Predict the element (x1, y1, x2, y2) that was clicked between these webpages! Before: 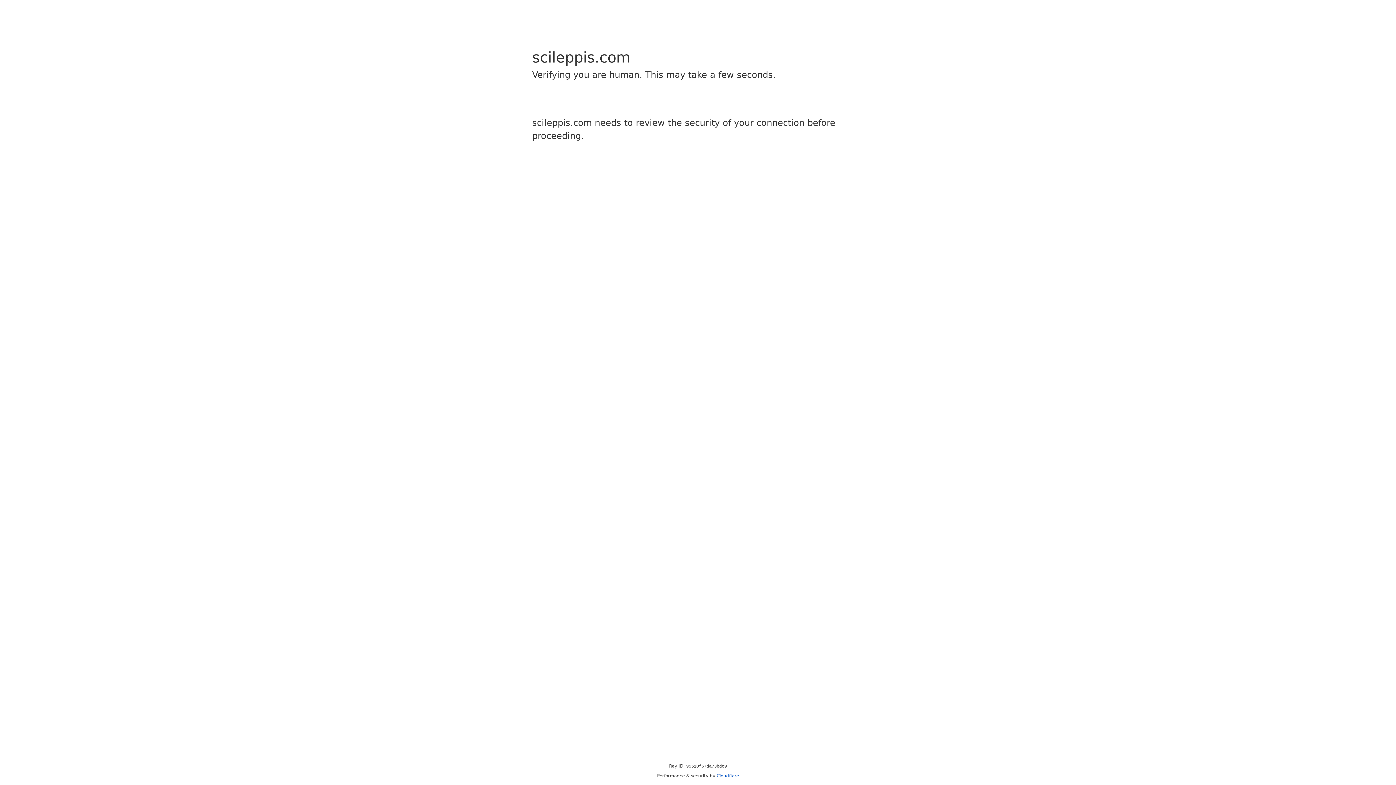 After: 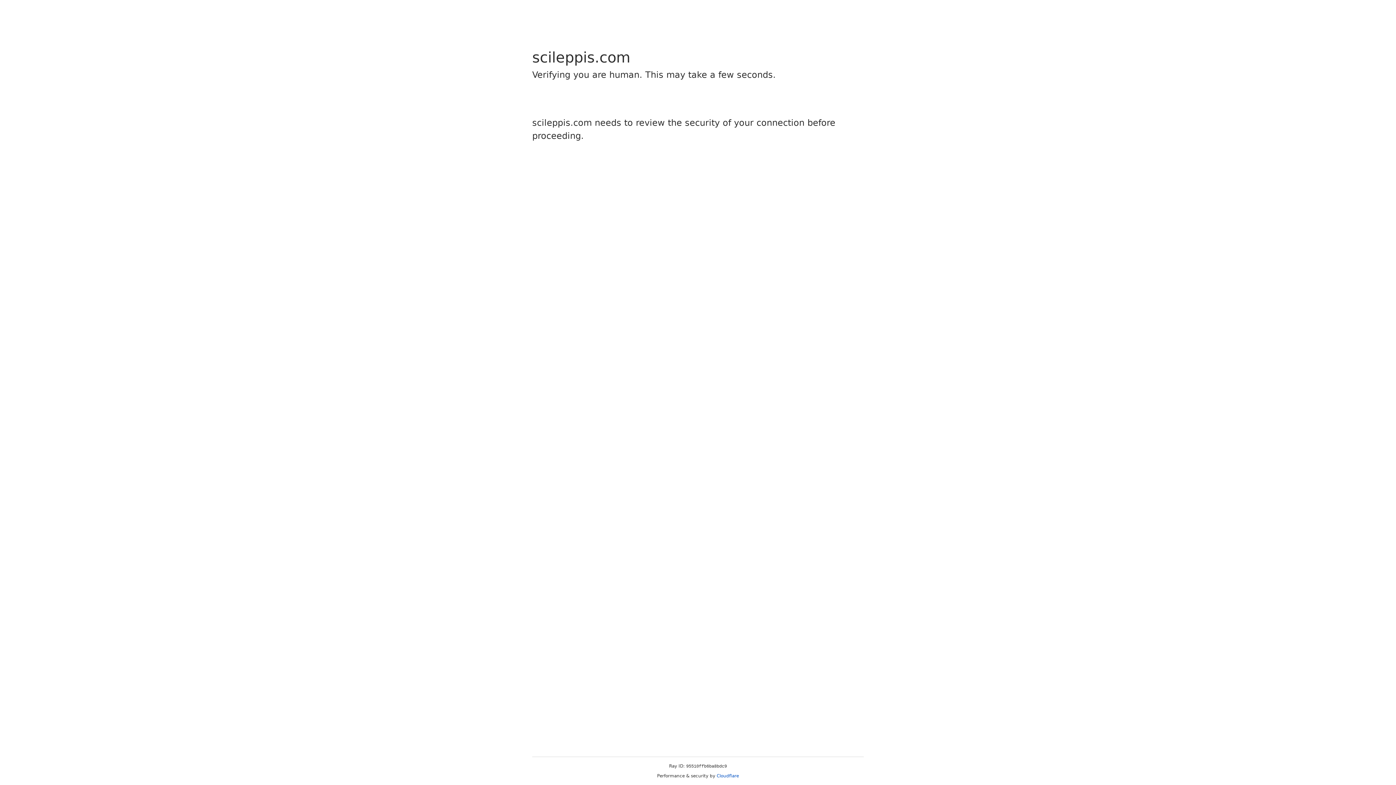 Action: bbox: (716, 773, 739, 778) label: Cloudflare